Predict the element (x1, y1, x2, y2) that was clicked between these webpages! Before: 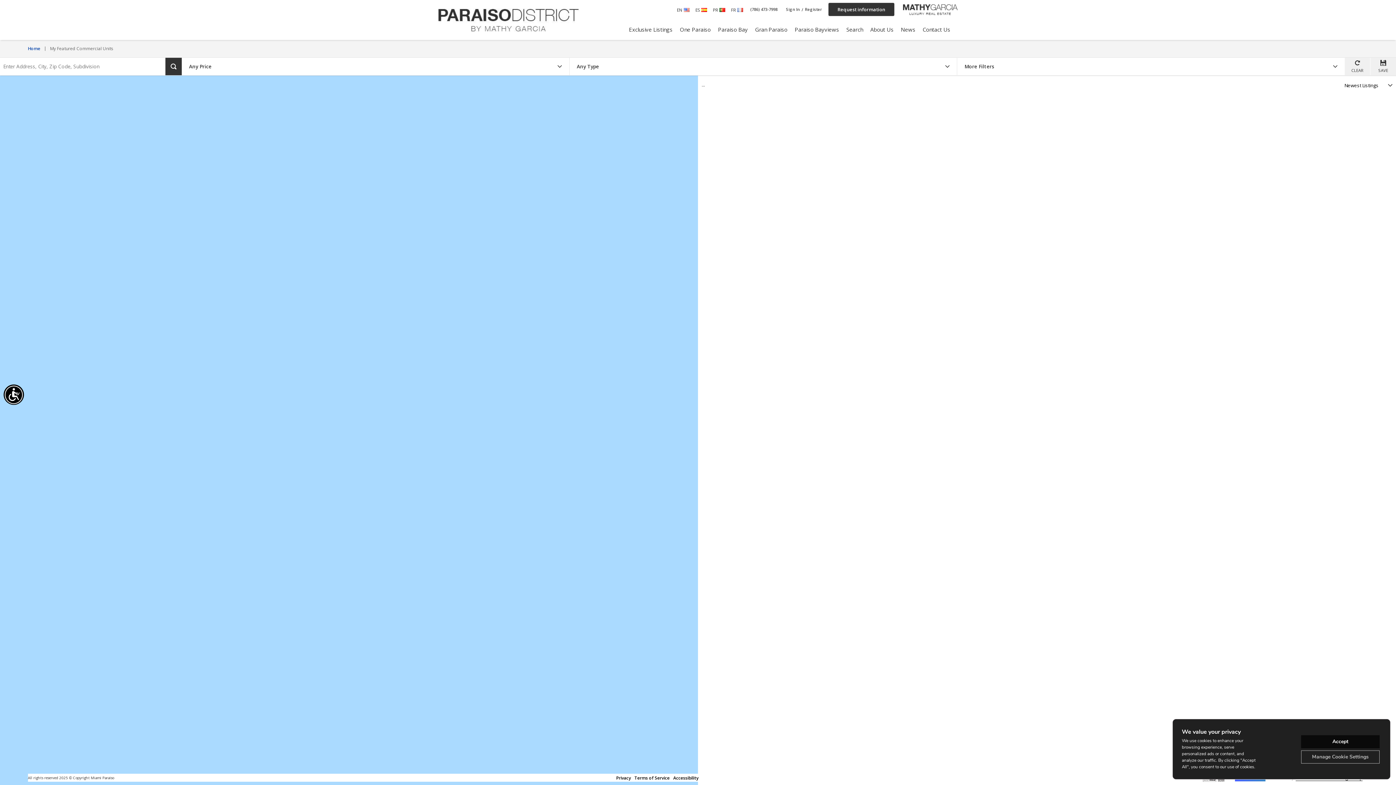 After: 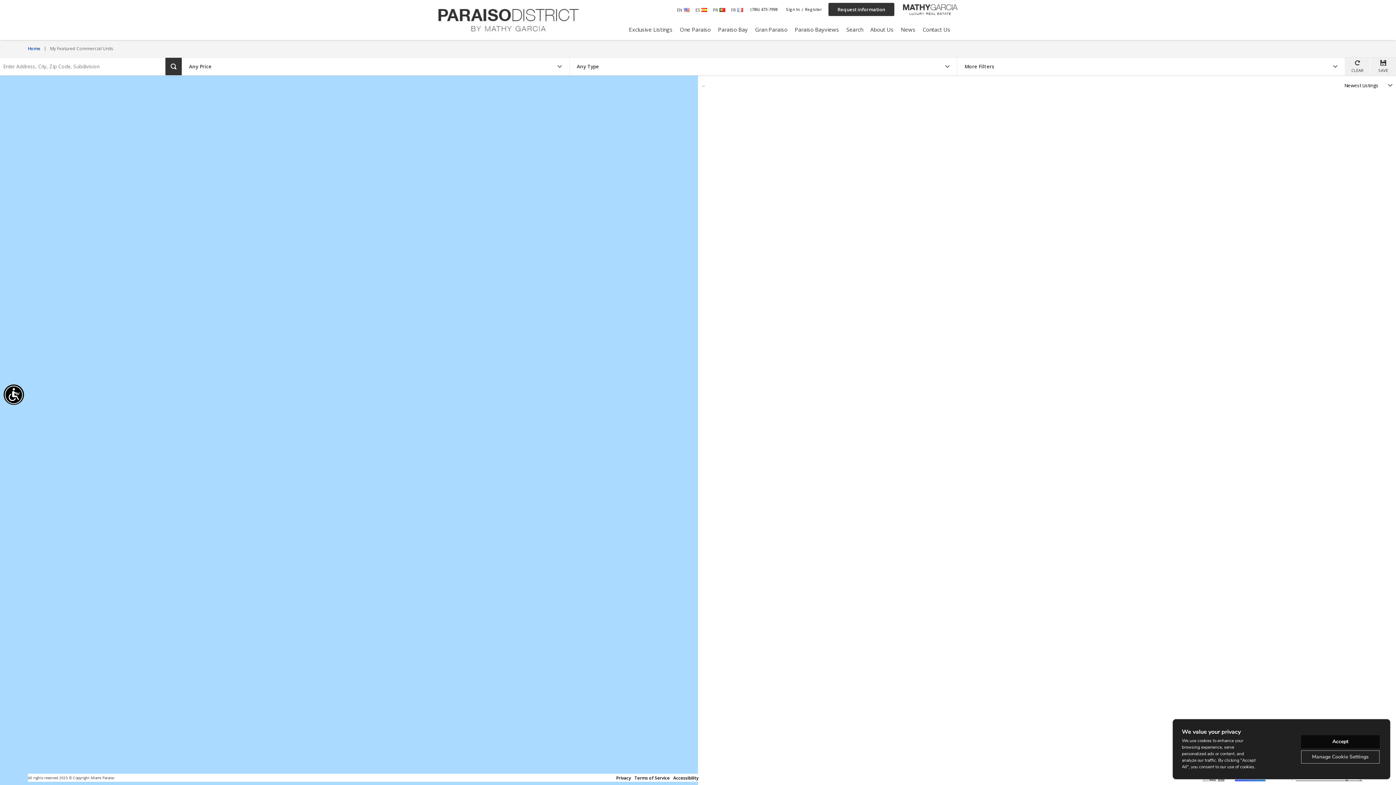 Action: label: Accessibility open UserWay bbox: (3, 384, 24, 405)